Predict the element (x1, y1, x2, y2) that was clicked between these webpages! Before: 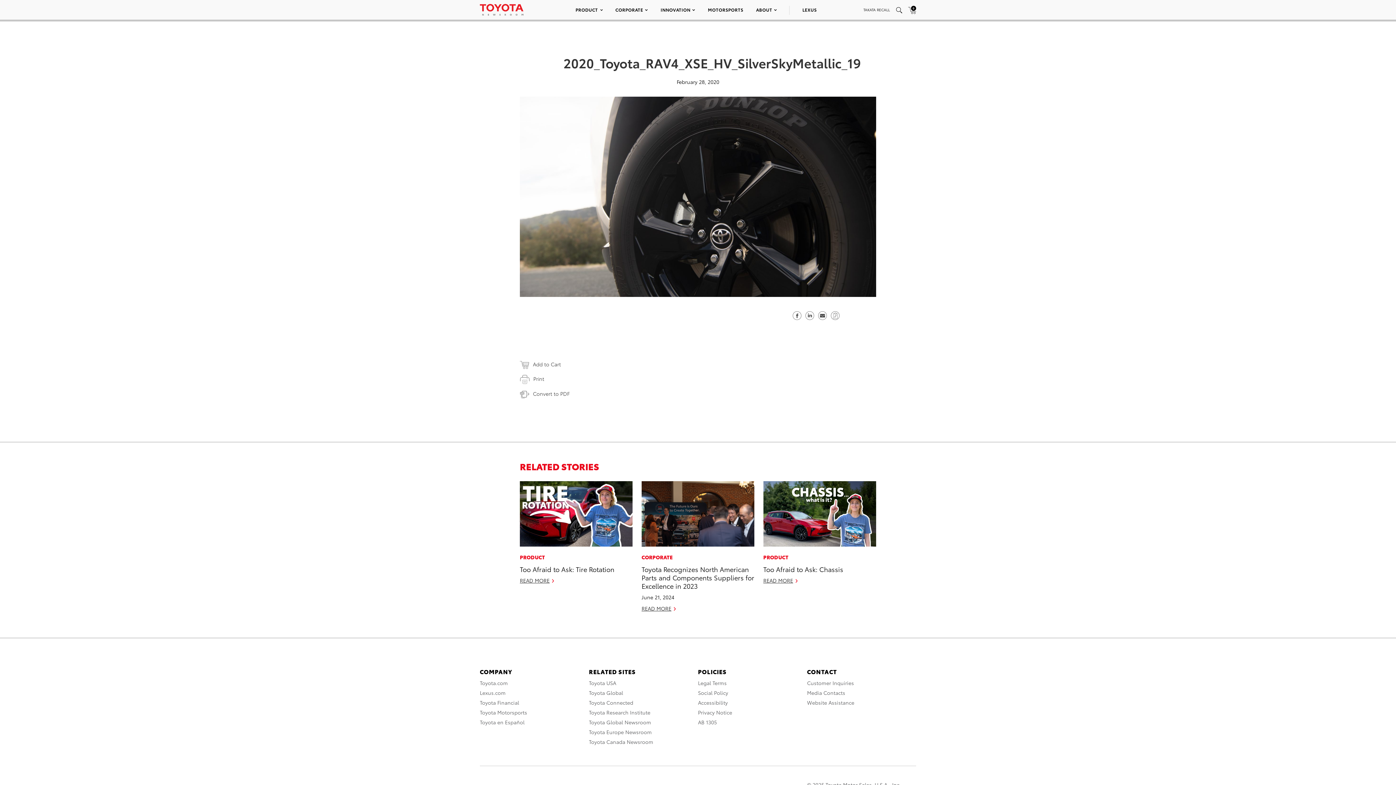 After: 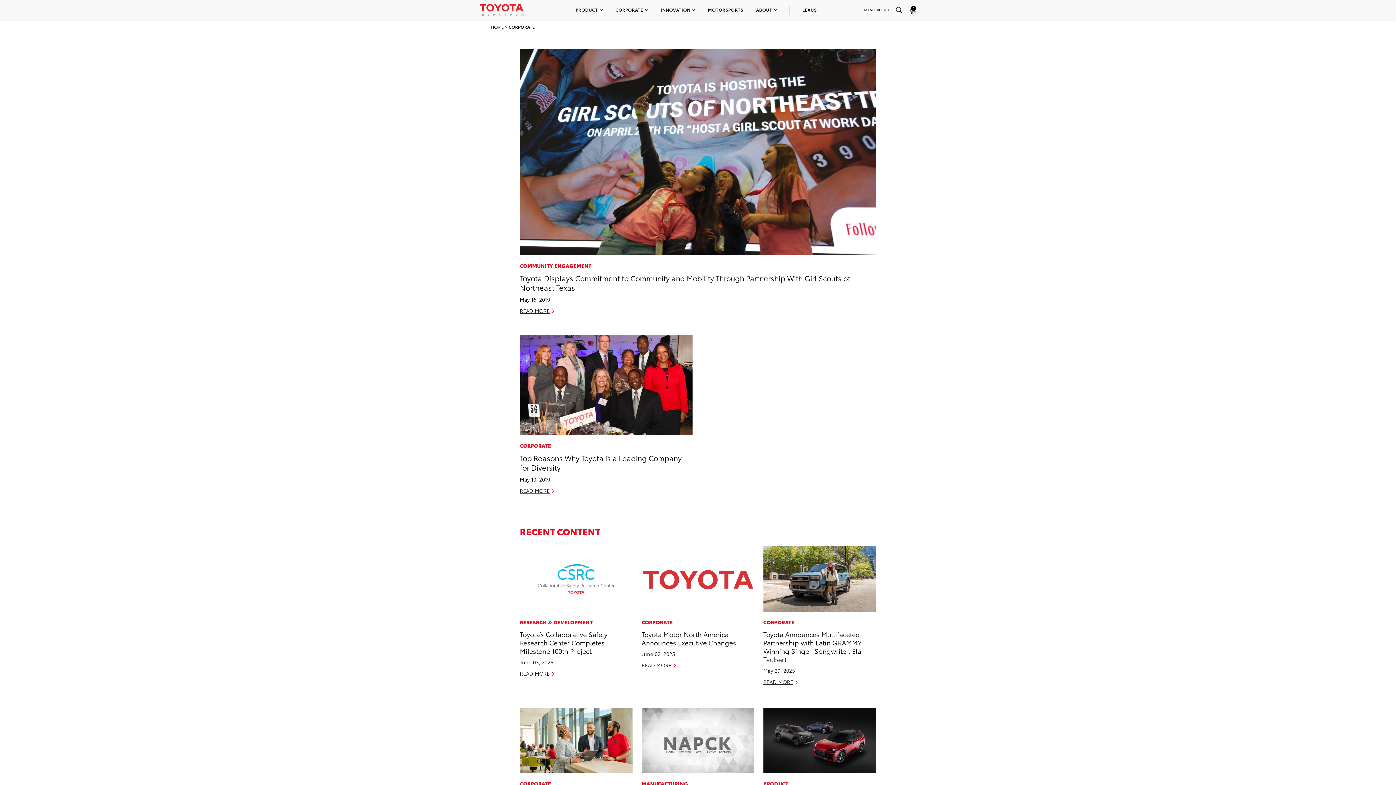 Action: label: CORPORATE bbox: (641, 553, 672, 561)